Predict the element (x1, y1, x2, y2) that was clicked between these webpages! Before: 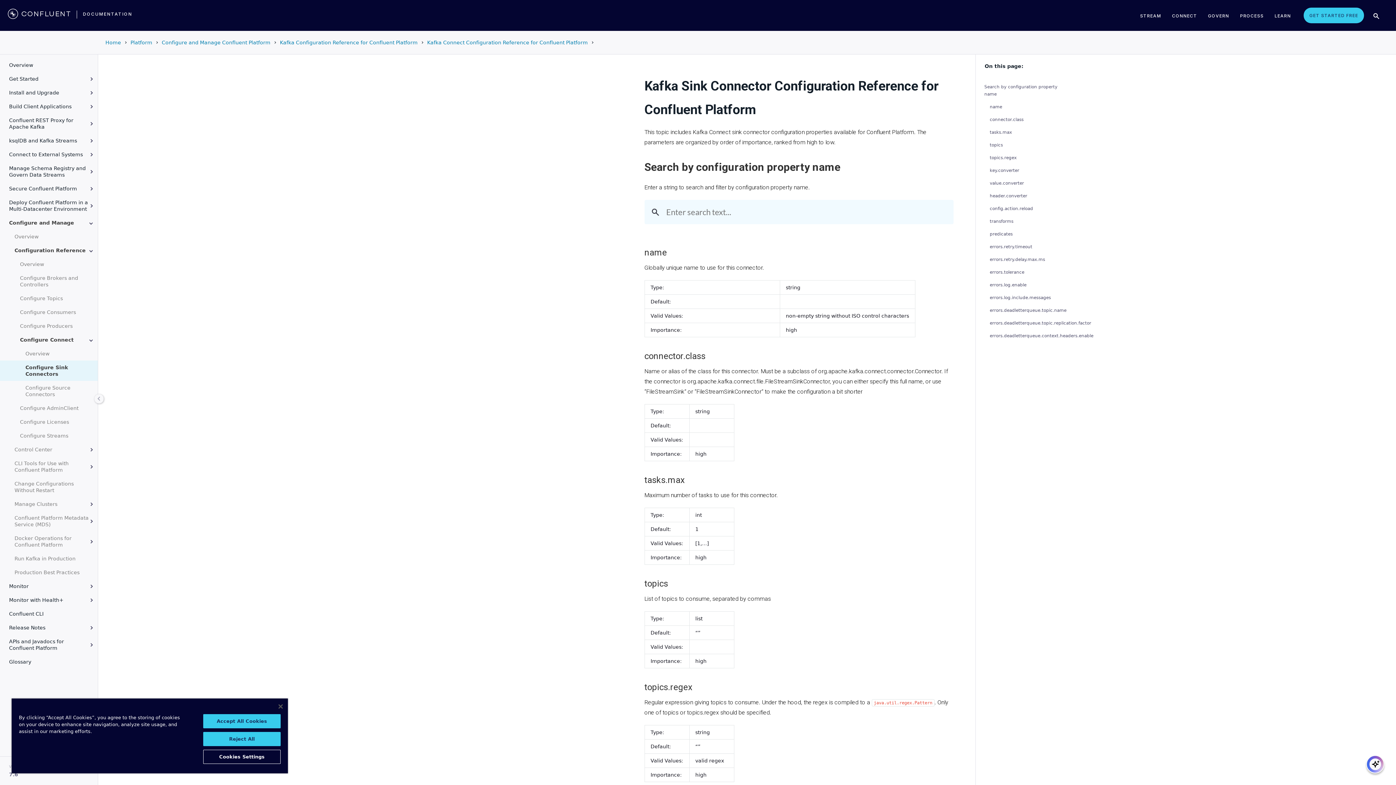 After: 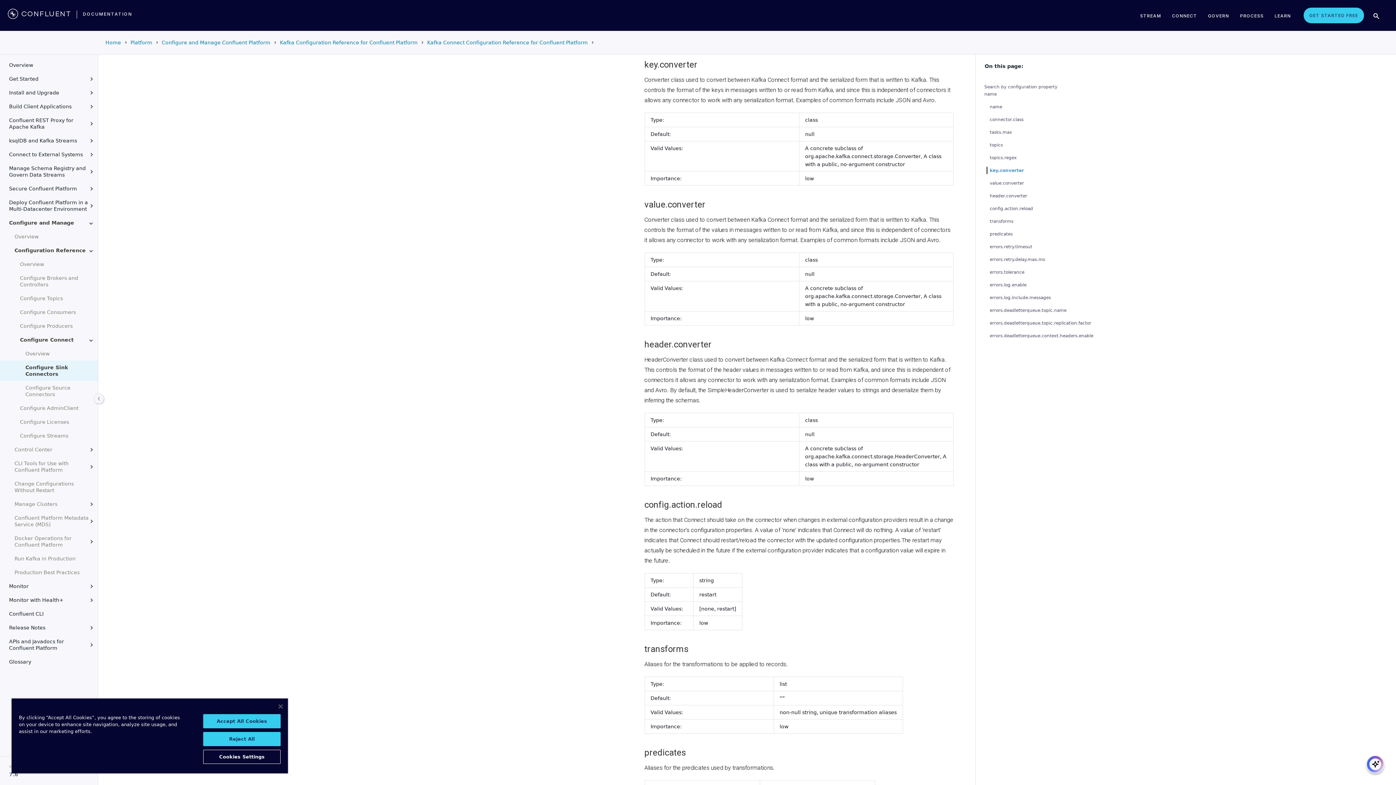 Action: bbox: (986, 166, 1061, 174) label: key.converter